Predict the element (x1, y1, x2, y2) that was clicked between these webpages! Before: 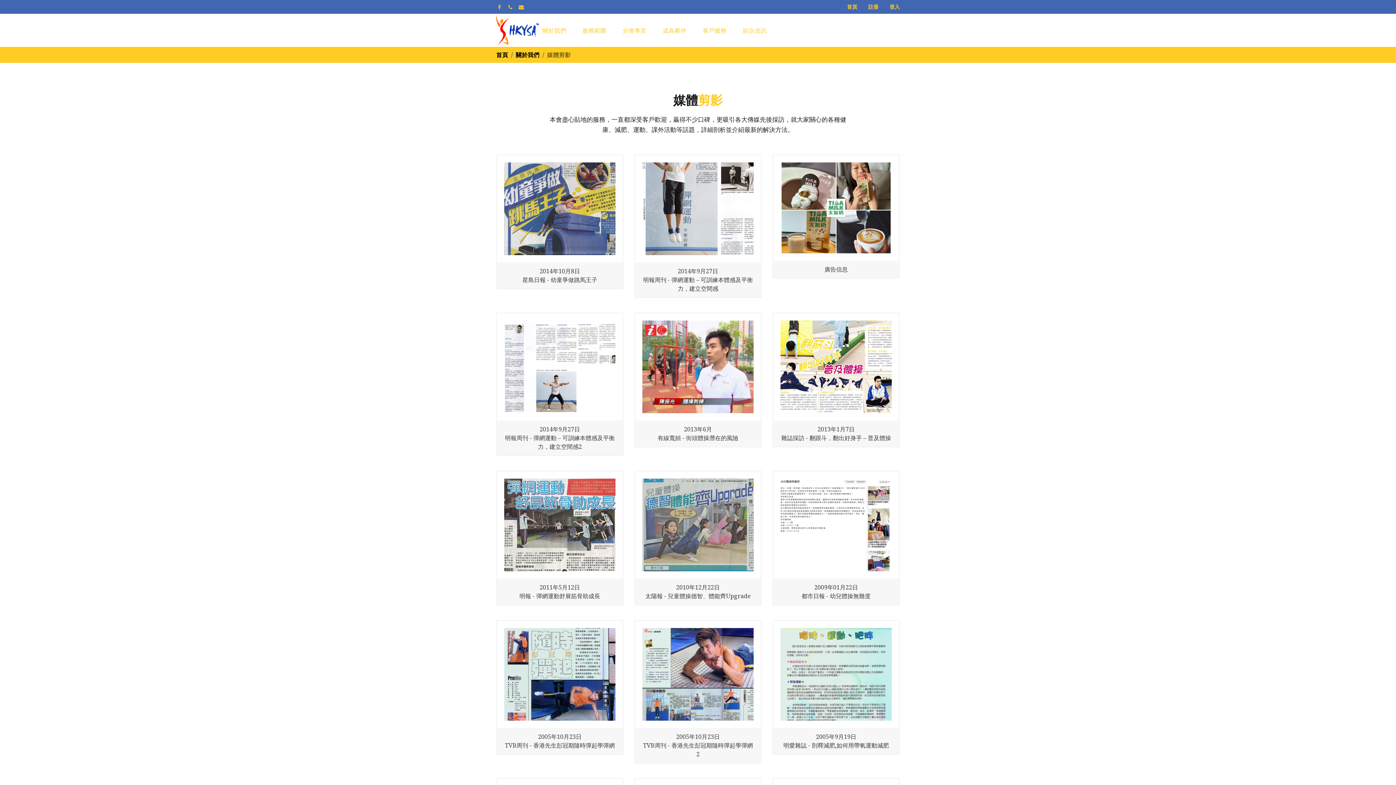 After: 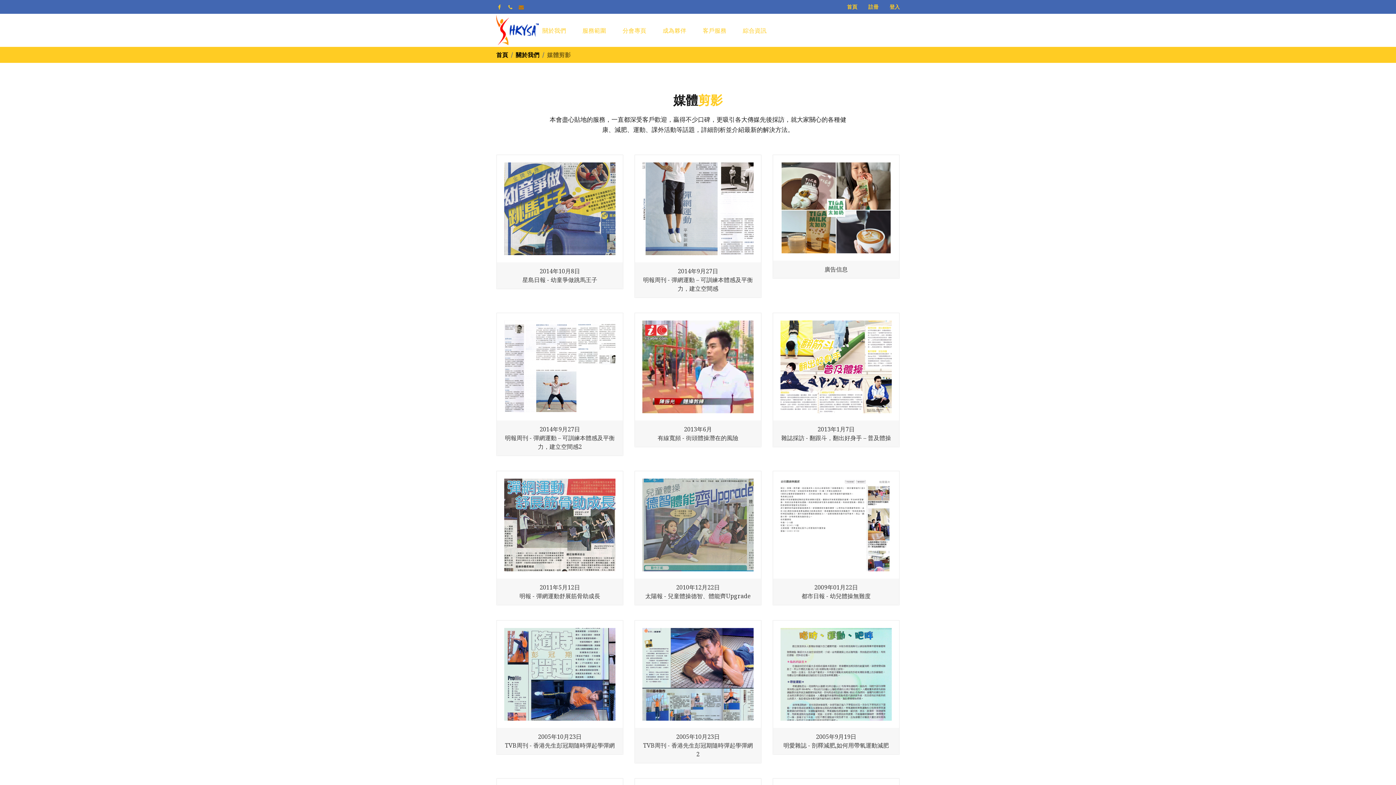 Action: bbox: (518, 3, 524, 10)